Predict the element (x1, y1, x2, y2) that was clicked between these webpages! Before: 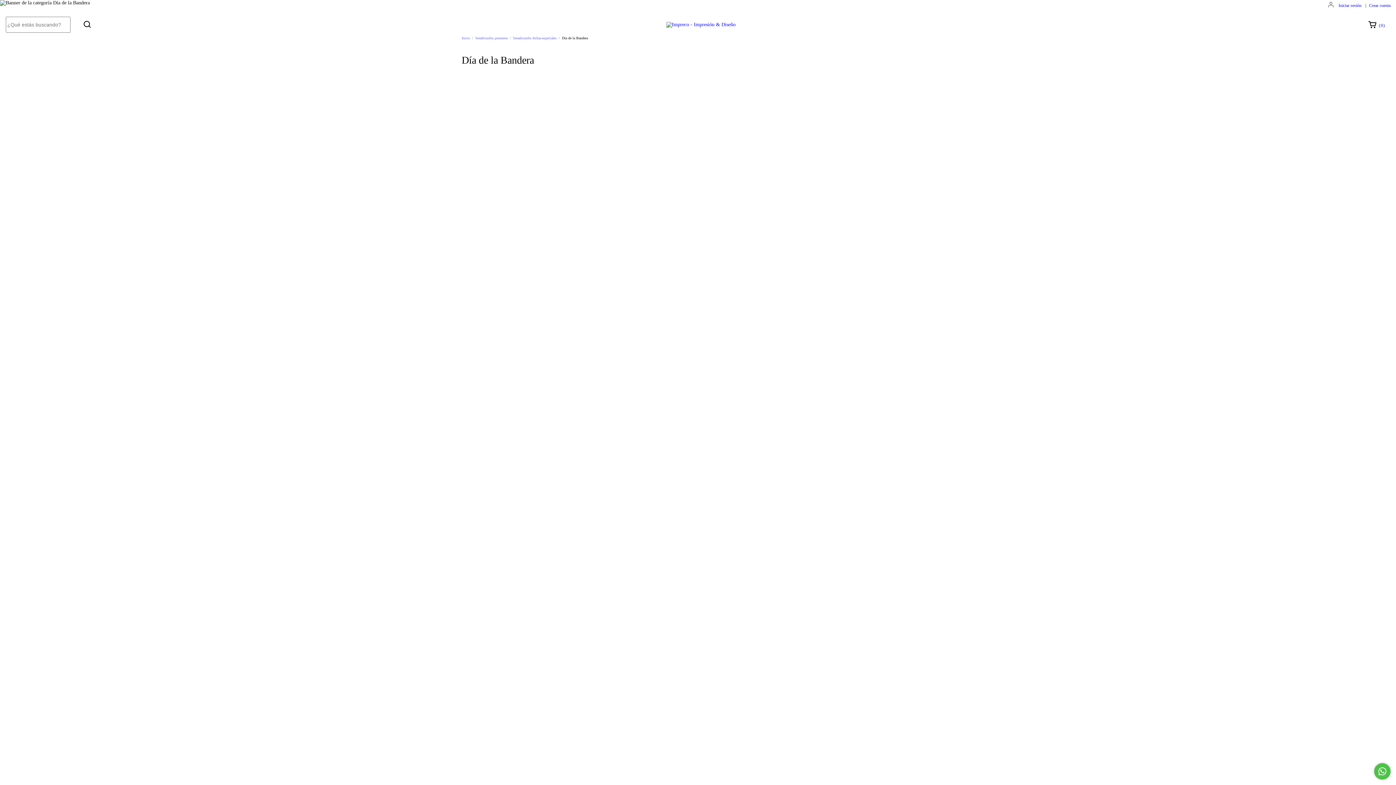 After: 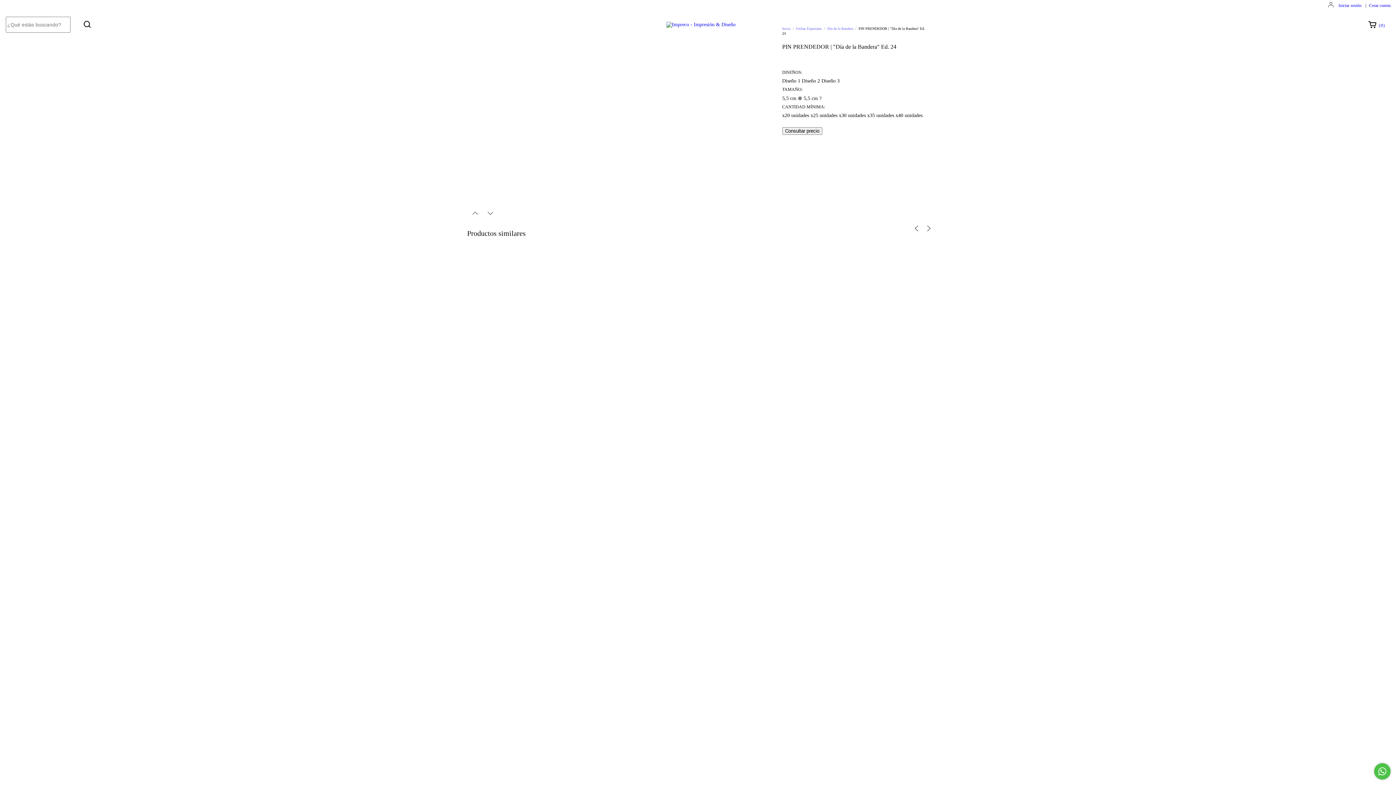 Action: bbox: (744, 493, 828, 504) label: PIN PRENDEDOR | "Día de la Bandera" Ed. 24